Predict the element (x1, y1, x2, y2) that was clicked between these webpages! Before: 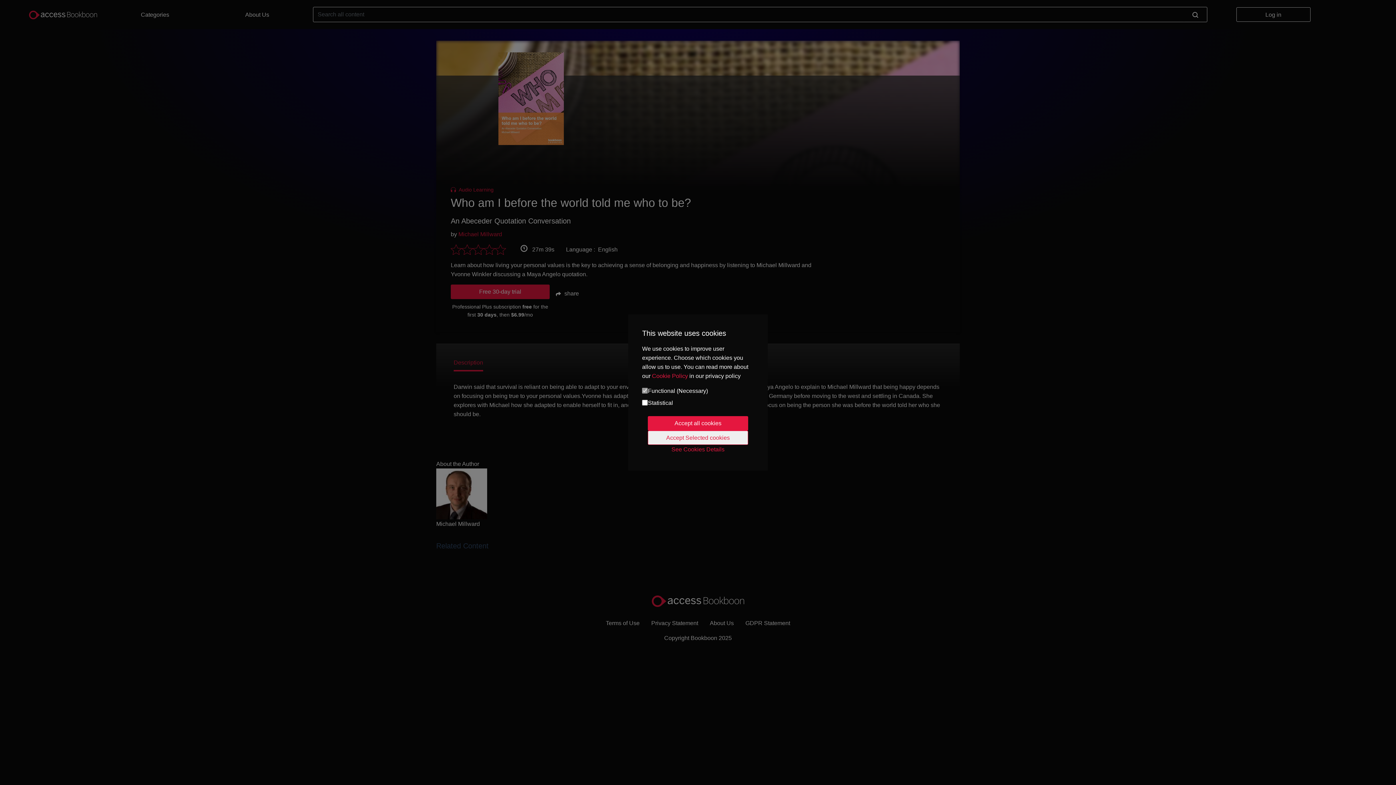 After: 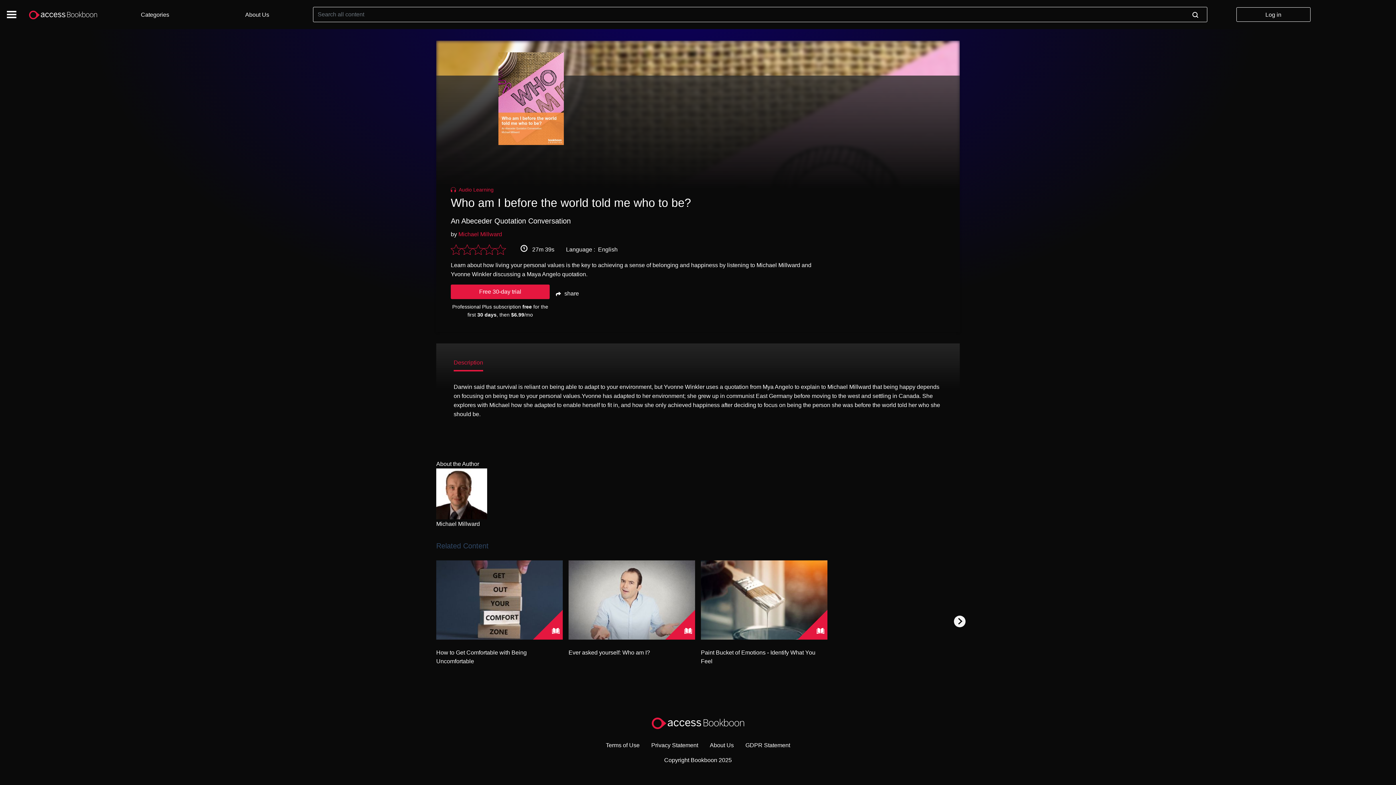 Action: bbox: (648, 416, 748, 430) label: Accept all cookies